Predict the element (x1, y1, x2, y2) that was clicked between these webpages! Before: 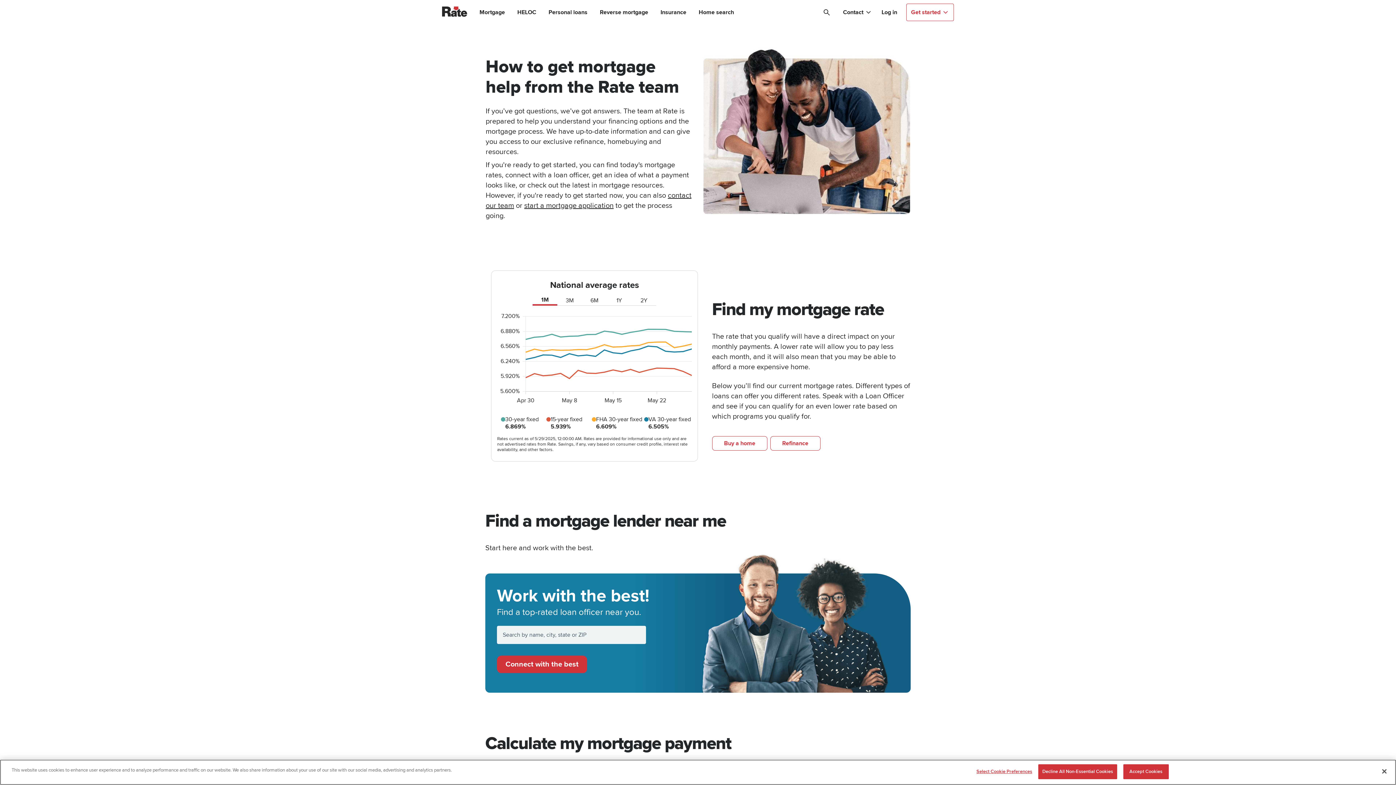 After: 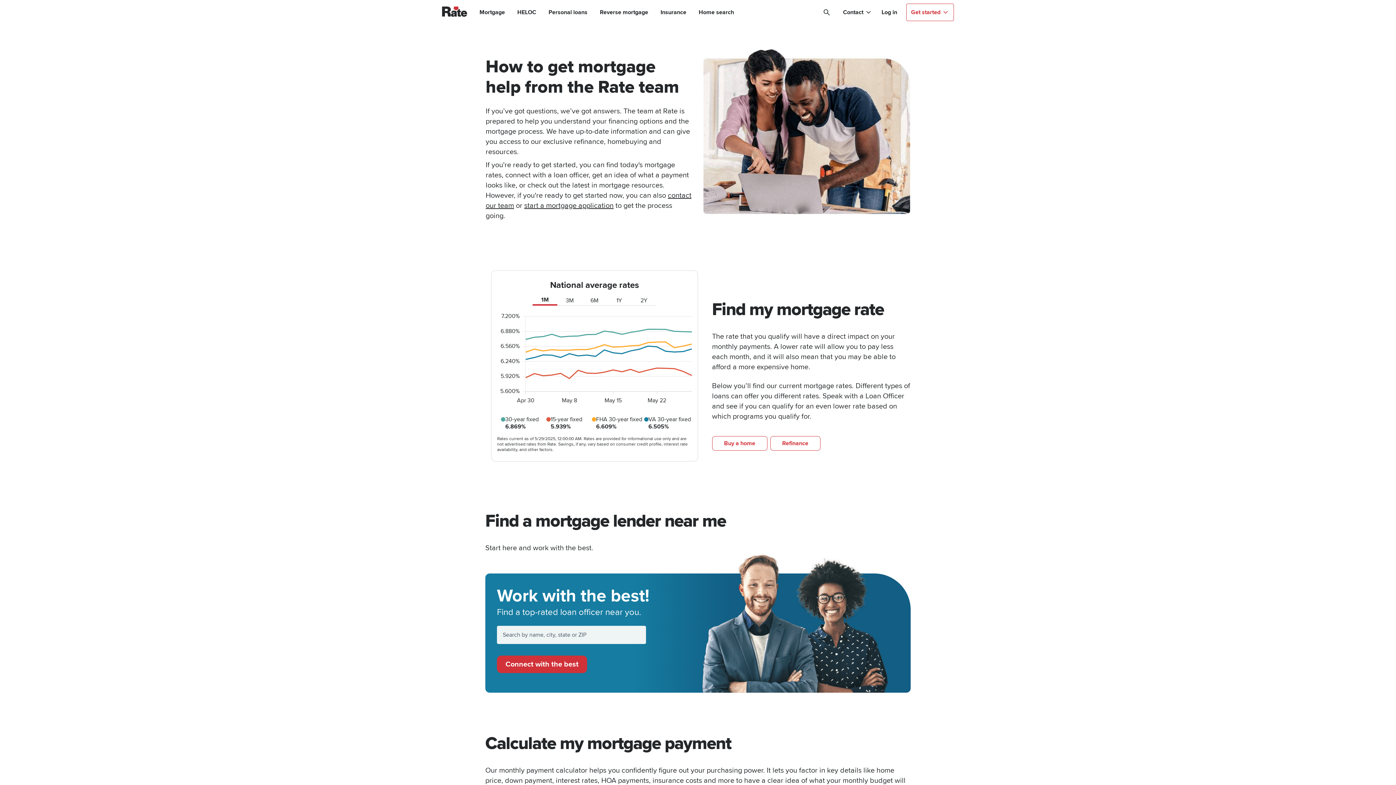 Action: bbox: (1038, 764, 1117, 779) label: Decline All Non-Essential Cookies